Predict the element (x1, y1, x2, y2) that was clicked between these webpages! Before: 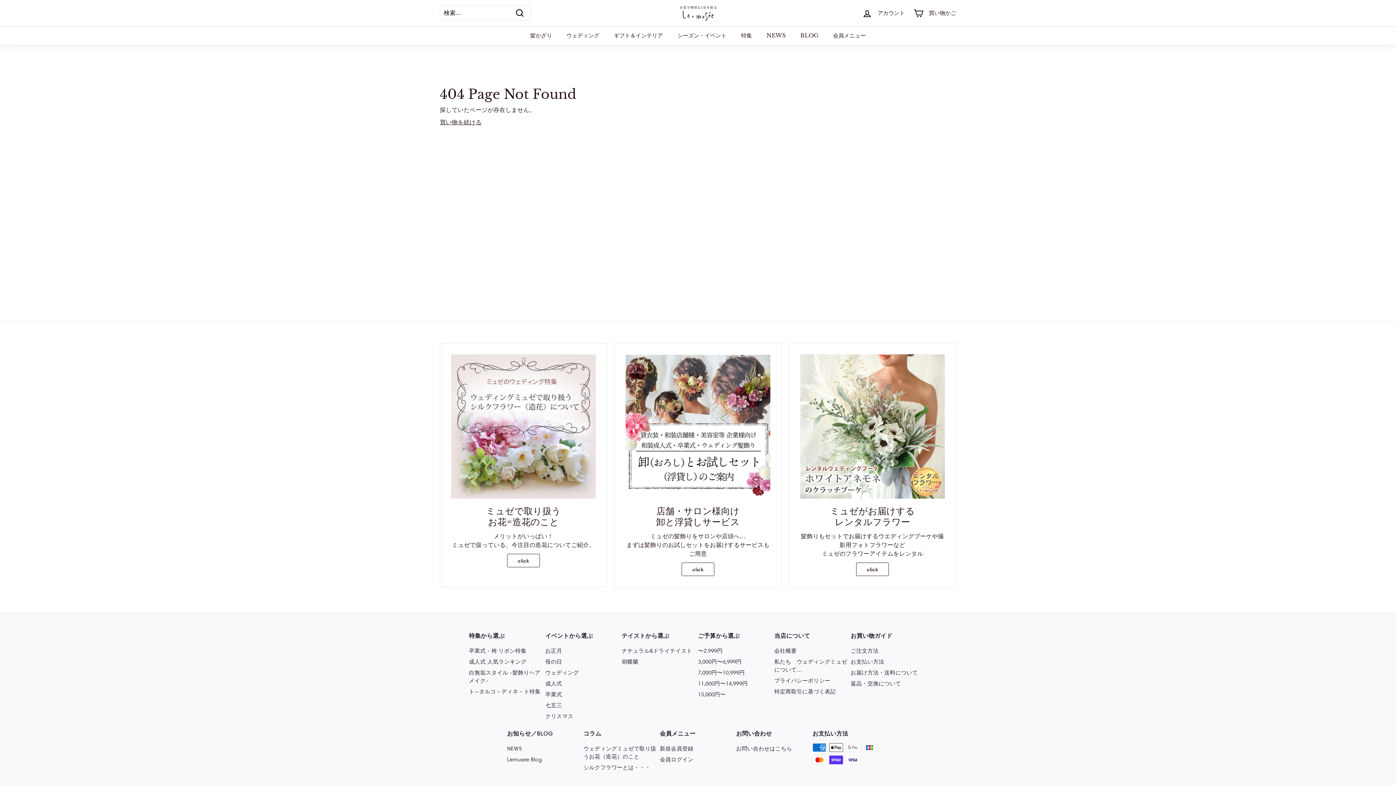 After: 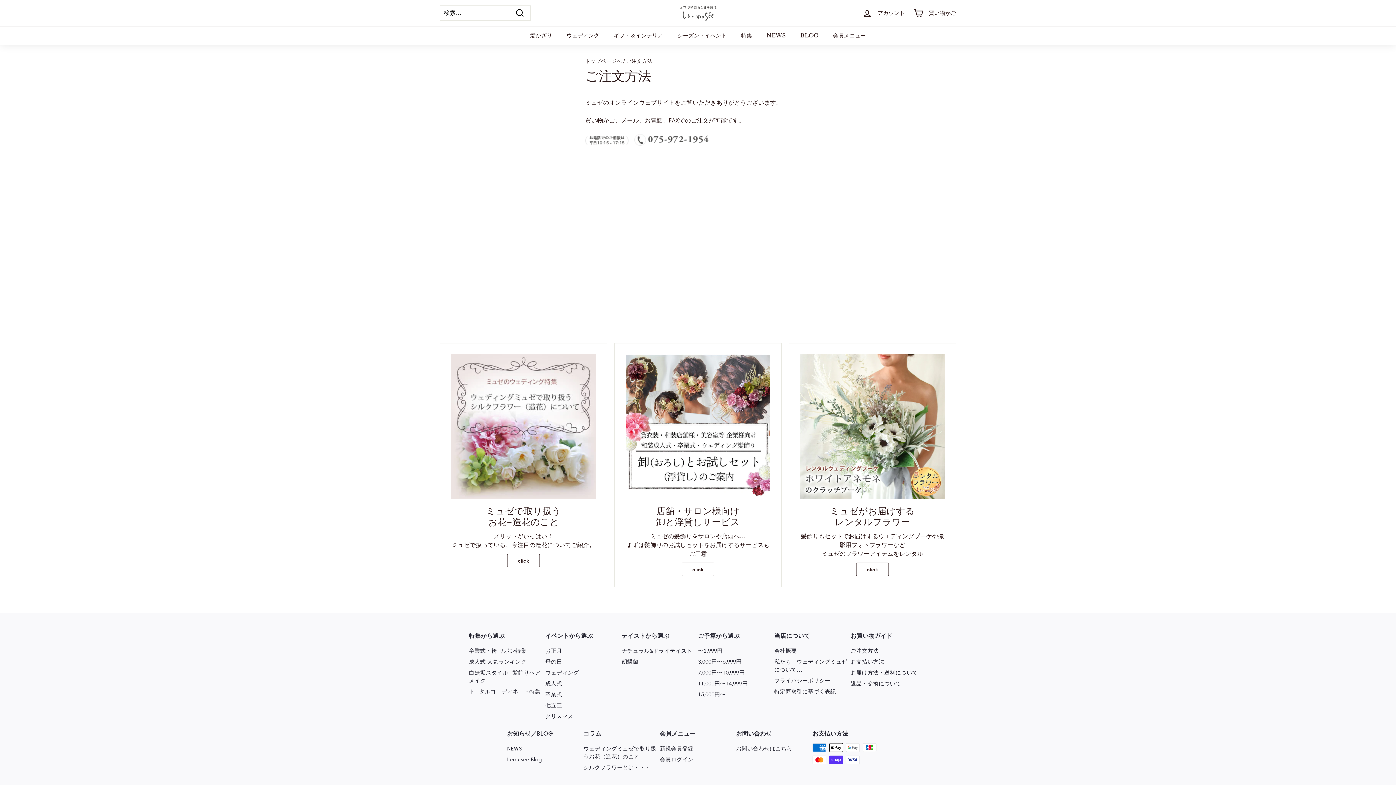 Action: label: ご注文方法 bbox: (850, 645, 878, 656)